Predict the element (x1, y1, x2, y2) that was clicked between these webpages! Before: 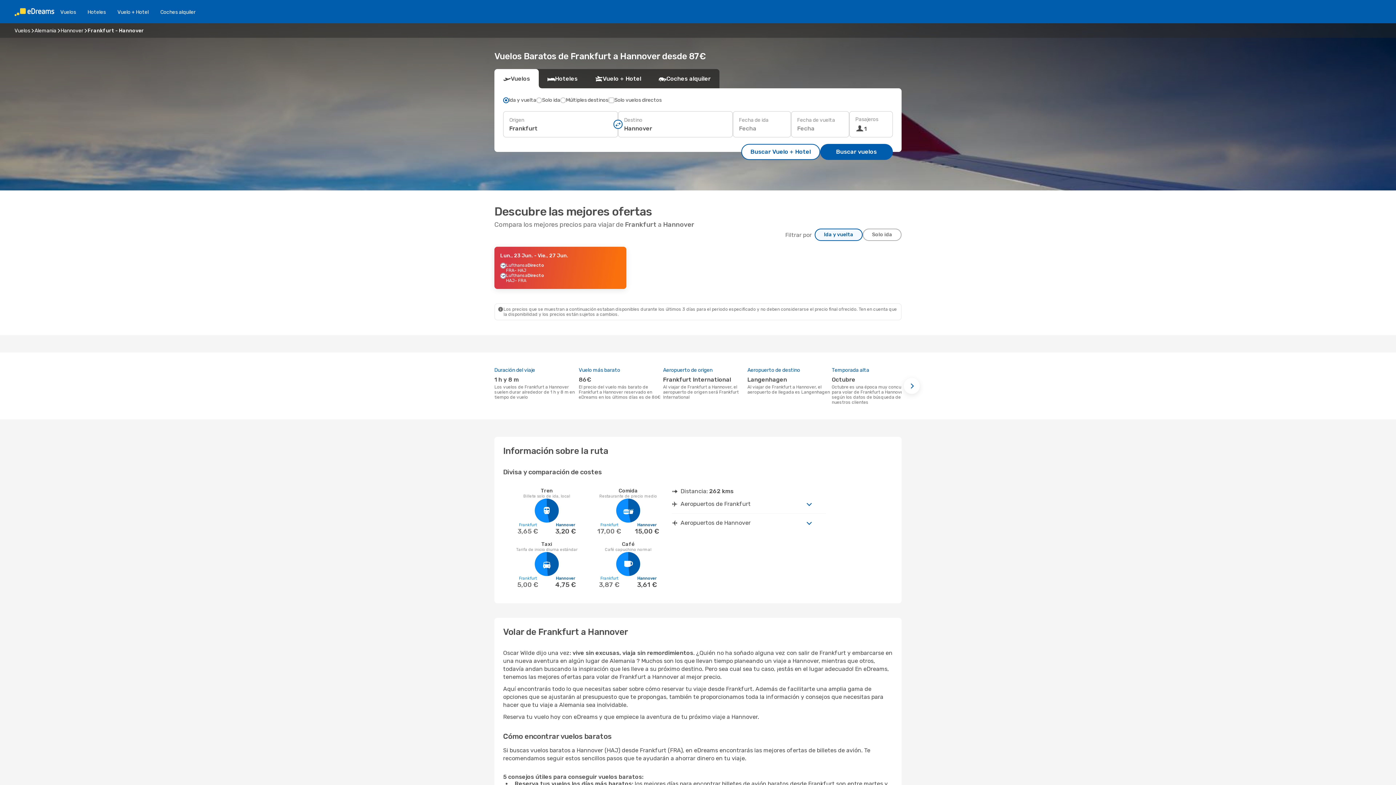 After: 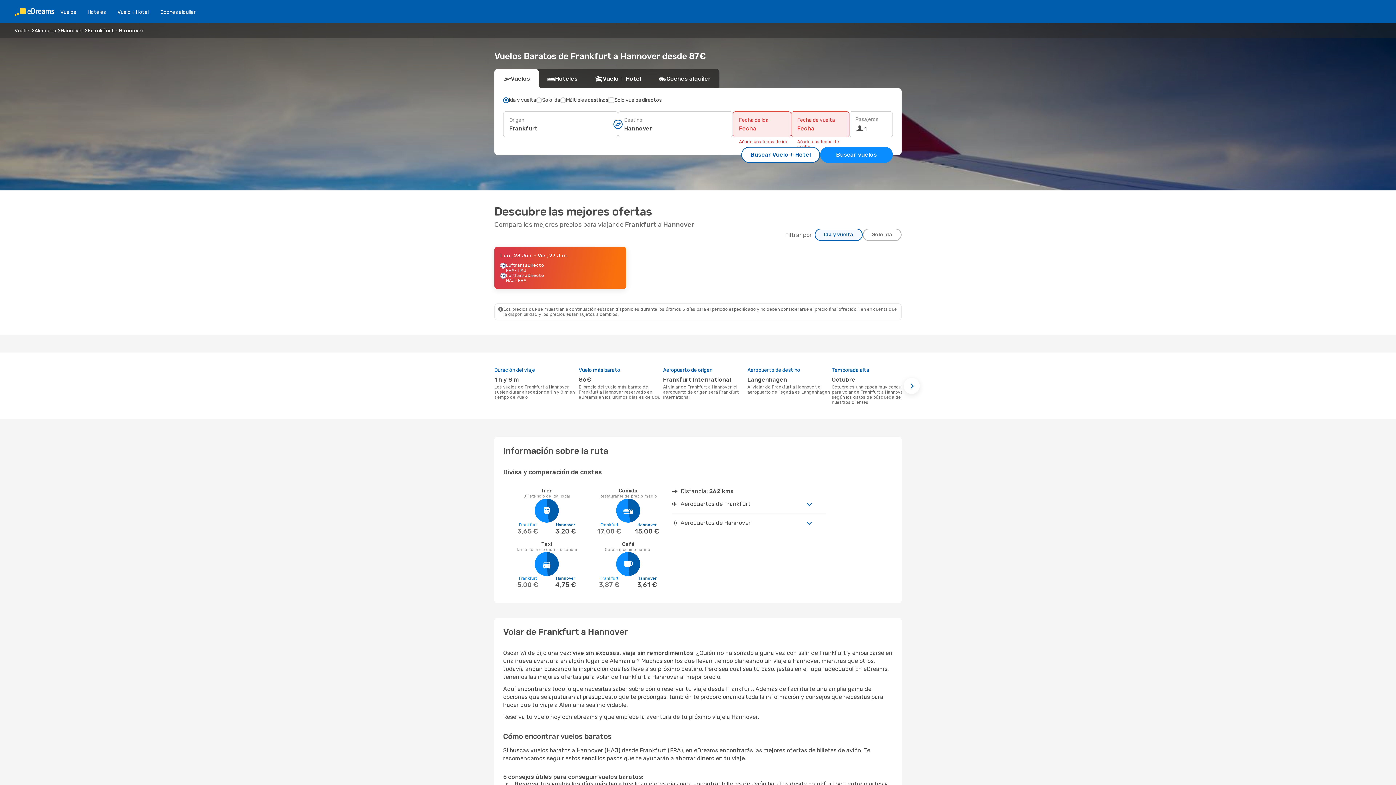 Action: label: Buscar vuelos bbox: (820, 144, 893, 160)